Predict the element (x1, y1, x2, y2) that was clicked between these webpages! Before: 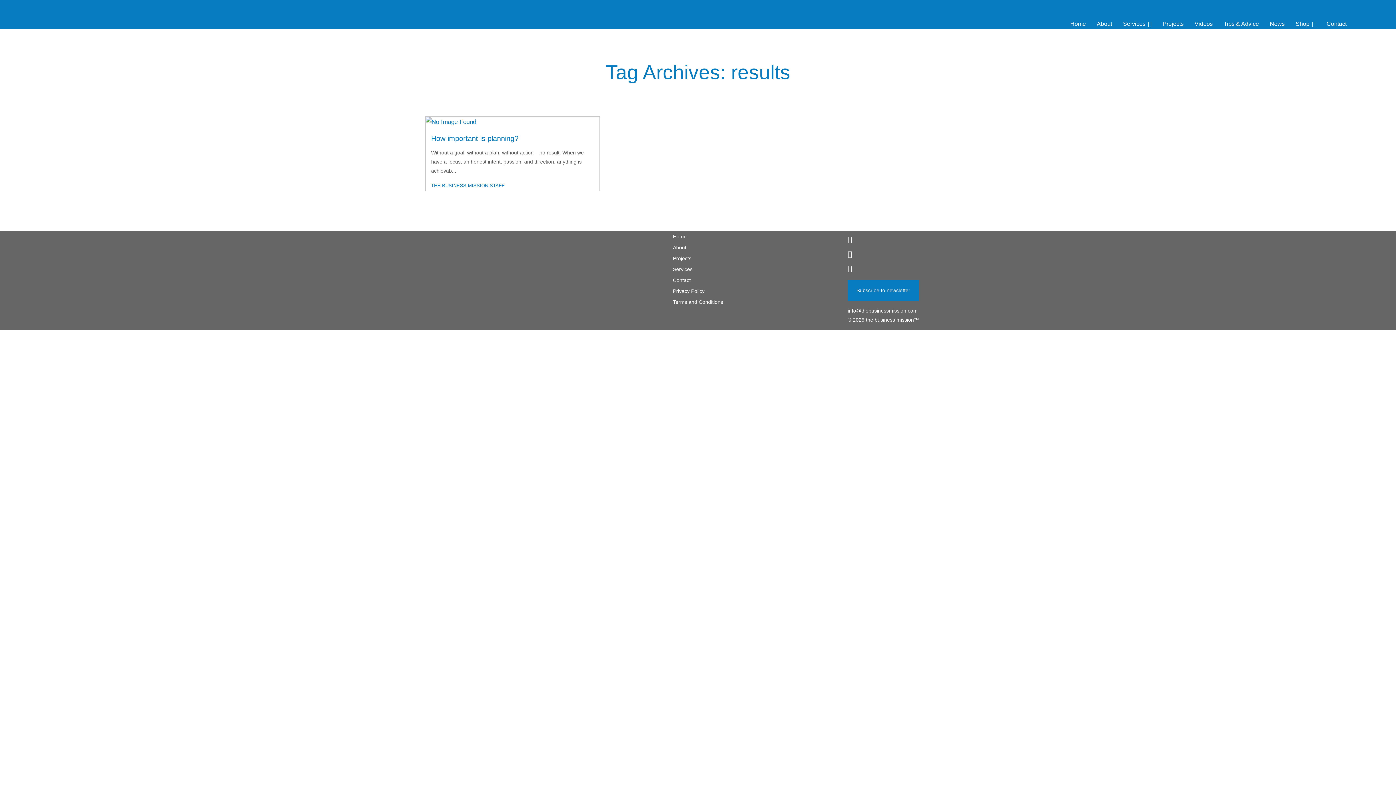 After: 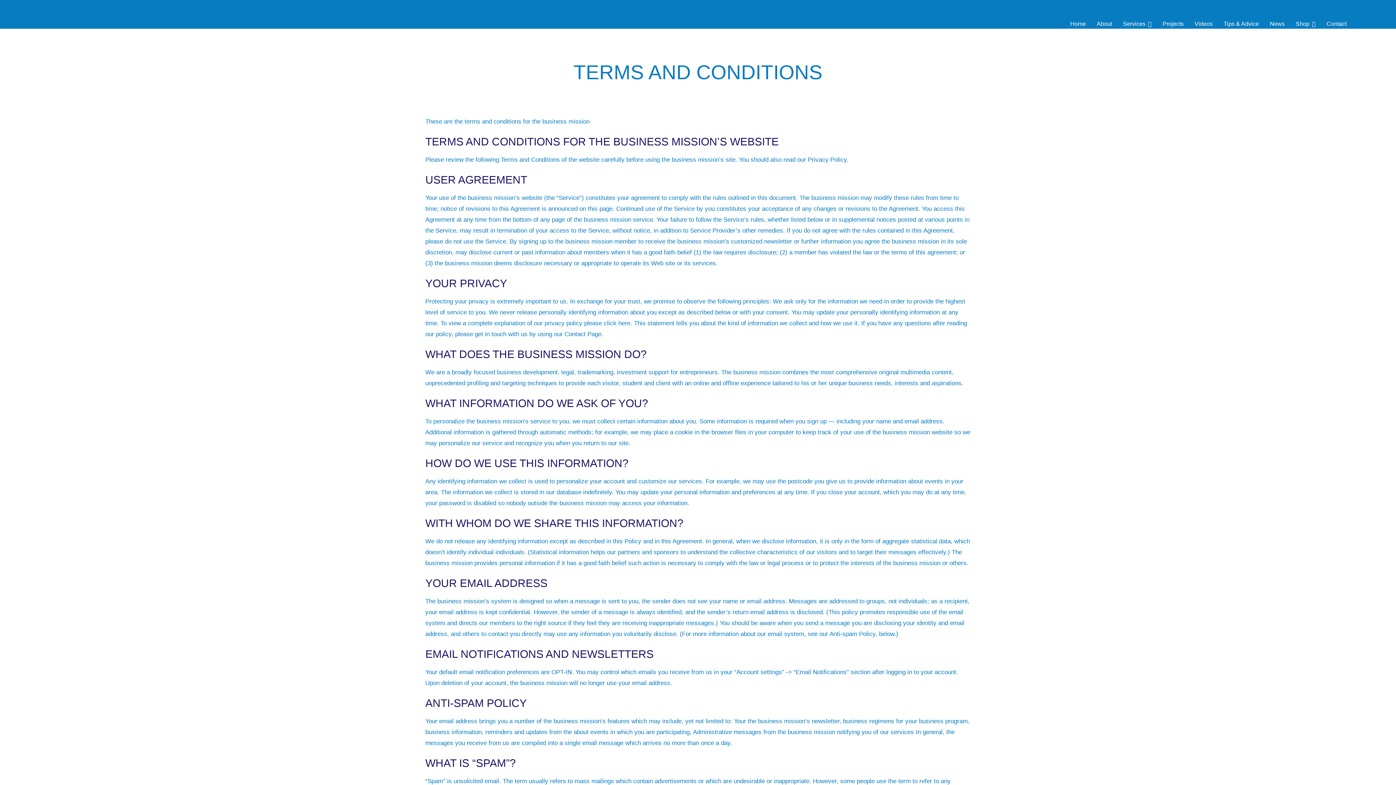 Action: bbox: (673, 299, 723, 305) label: Terms and Conditions